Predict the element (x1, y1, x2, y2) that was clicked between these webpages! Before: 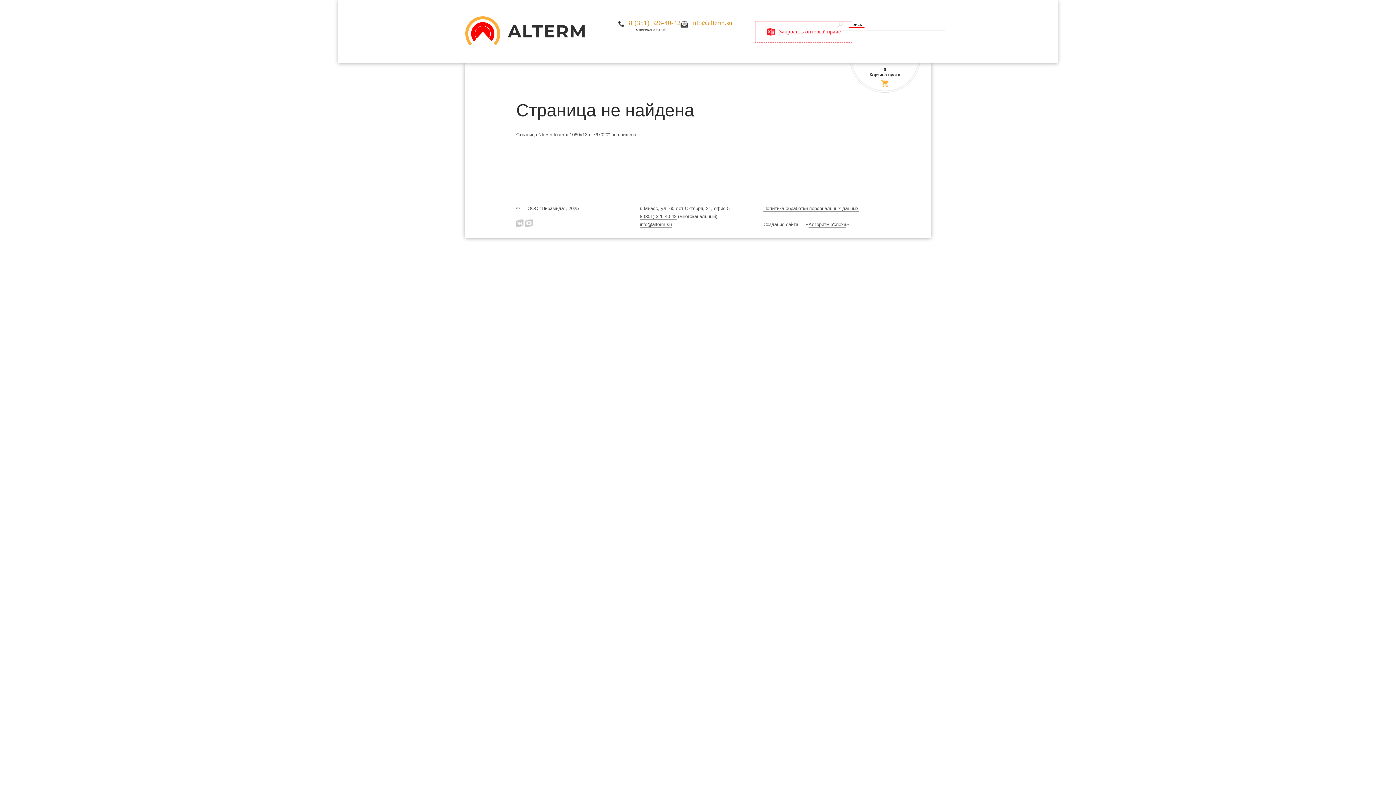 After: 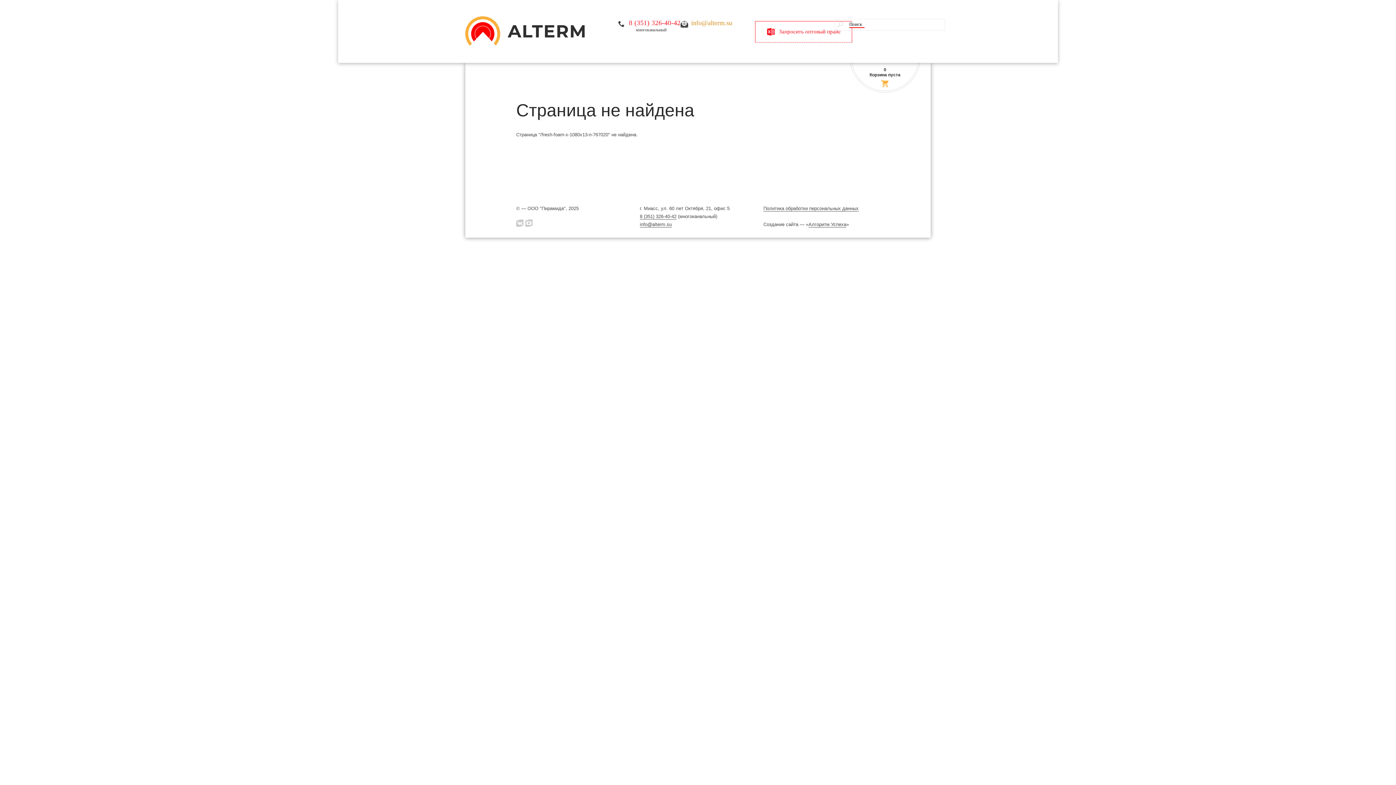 Action: bbox: (629, 19, 680, 26) label: 8 (351) 326-40-42